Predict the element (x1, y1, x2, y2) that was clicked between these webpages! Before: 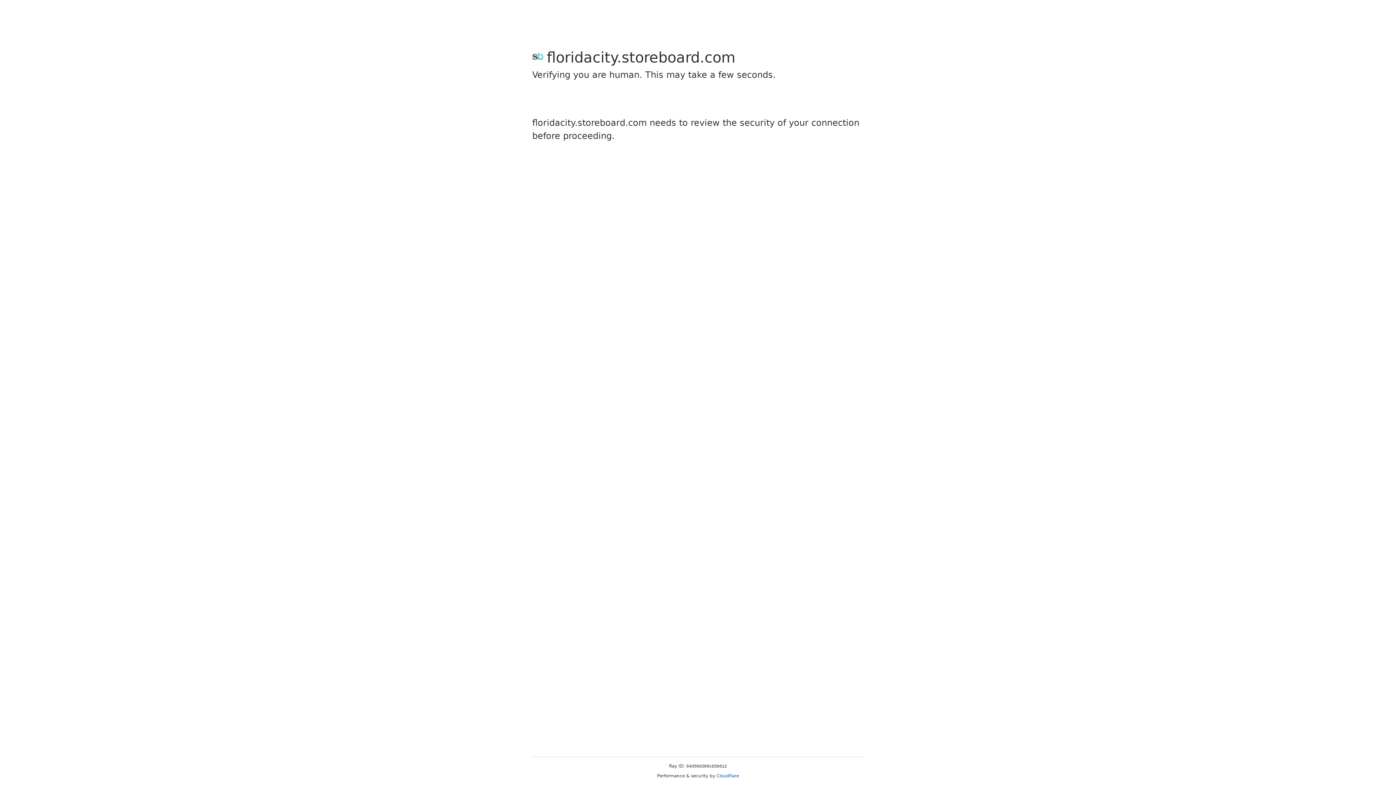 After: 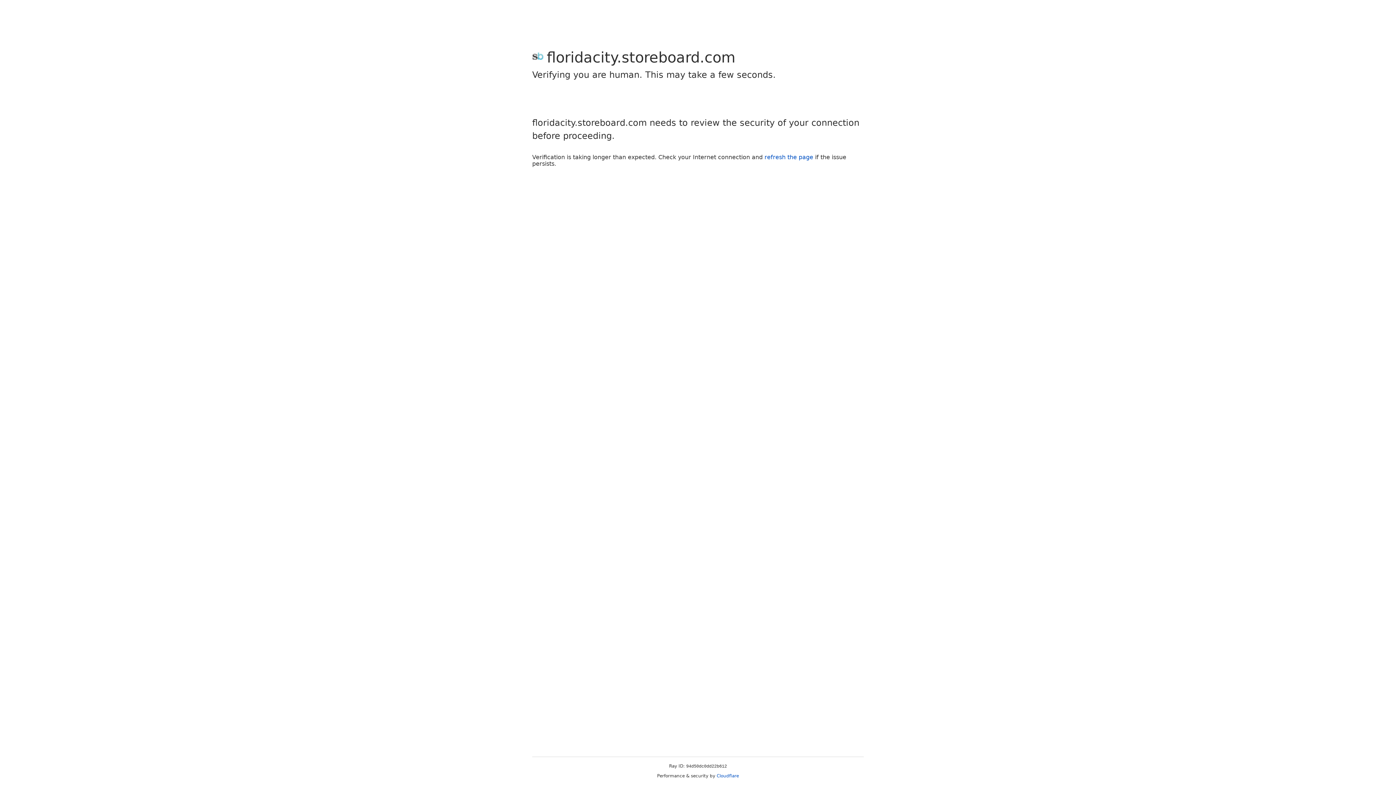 Action: label: Cloudflare bbox: (716, 773, 739, 778)